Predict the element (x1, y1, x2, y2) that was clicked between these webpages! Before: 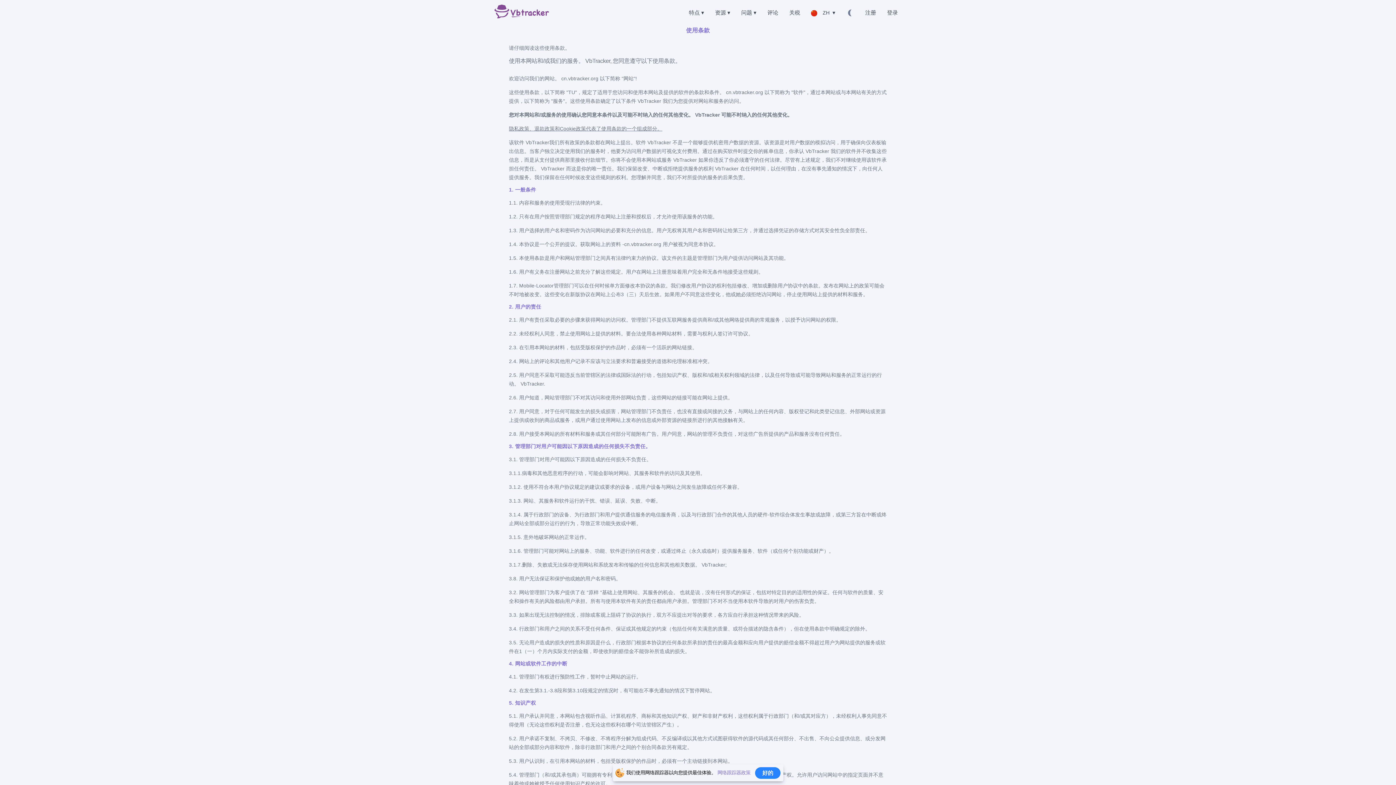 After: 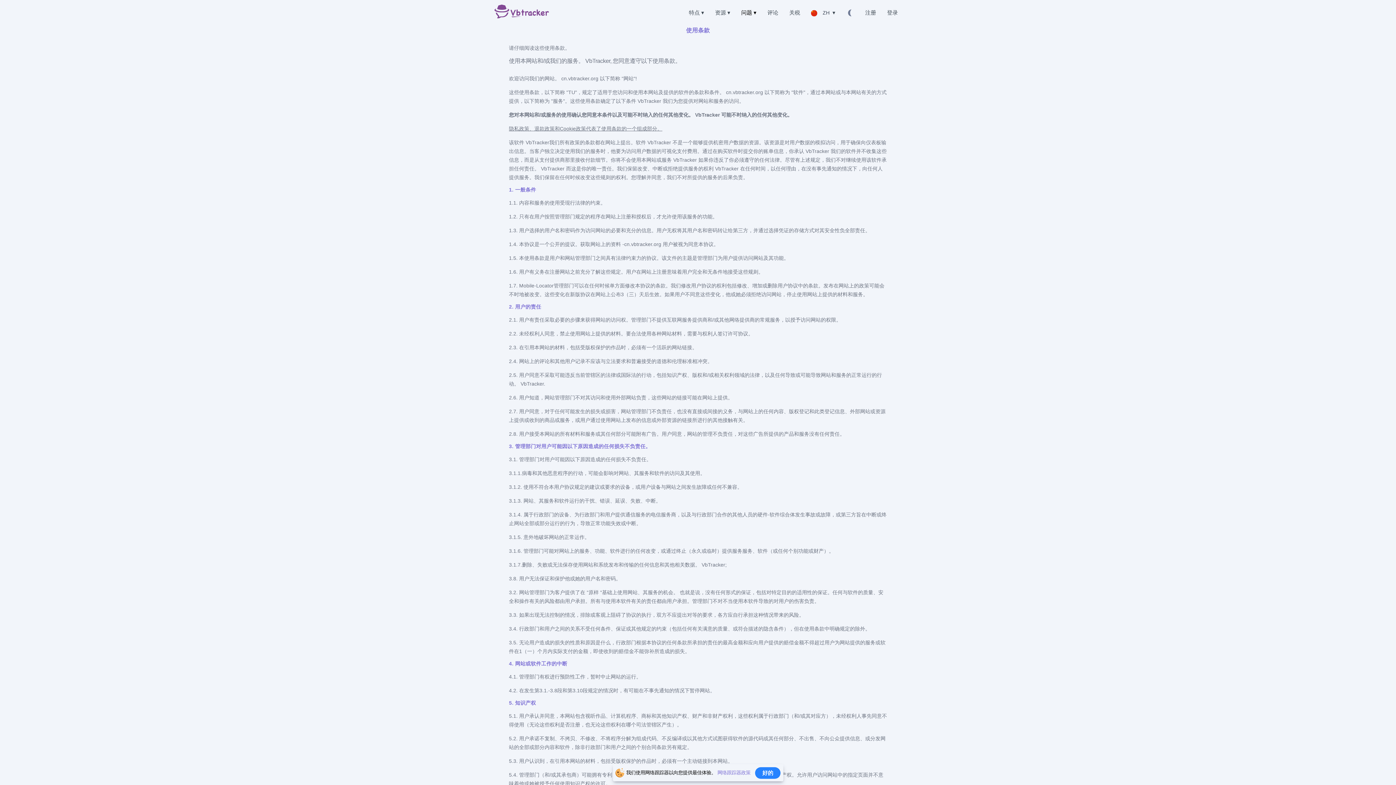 Action: label: 问题 ▾ bbox: (736, 3, 762, 21)